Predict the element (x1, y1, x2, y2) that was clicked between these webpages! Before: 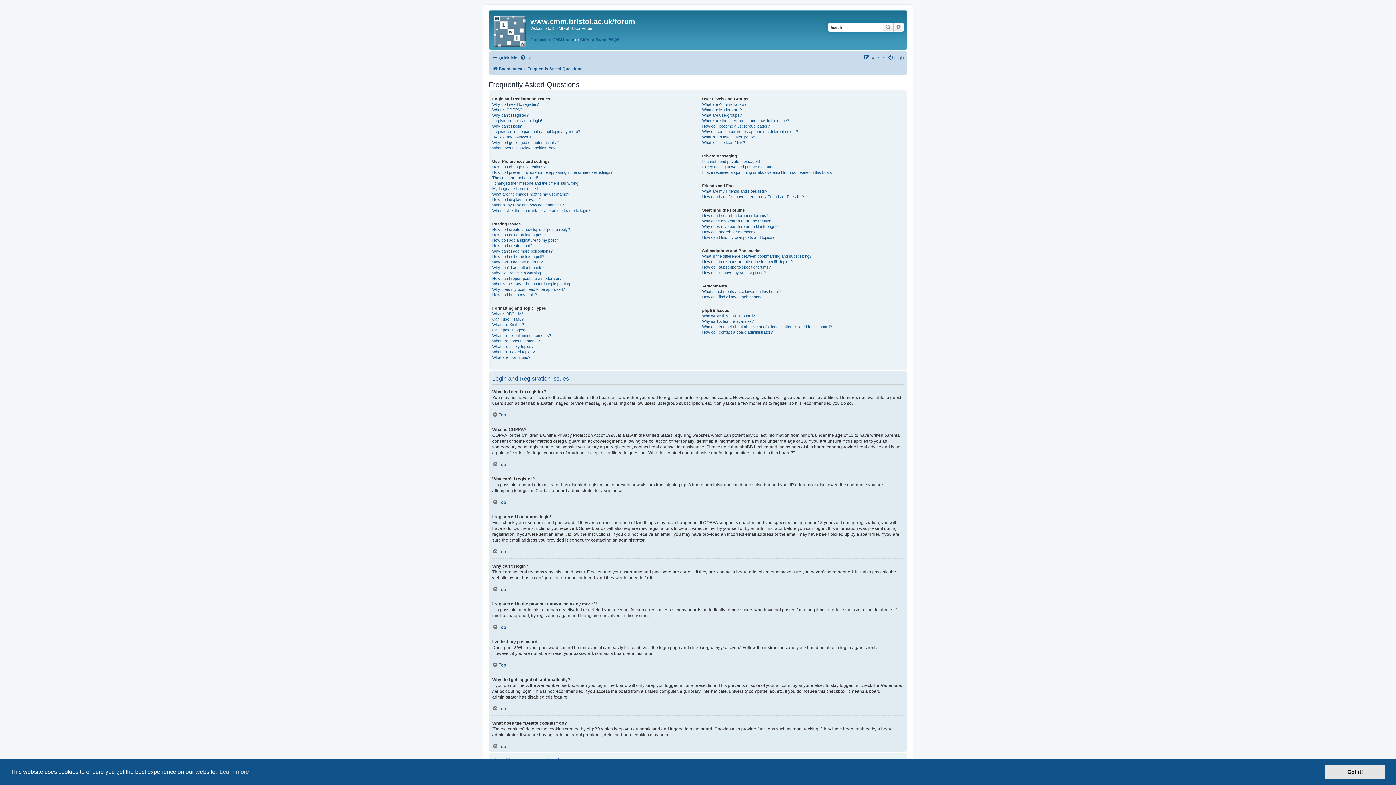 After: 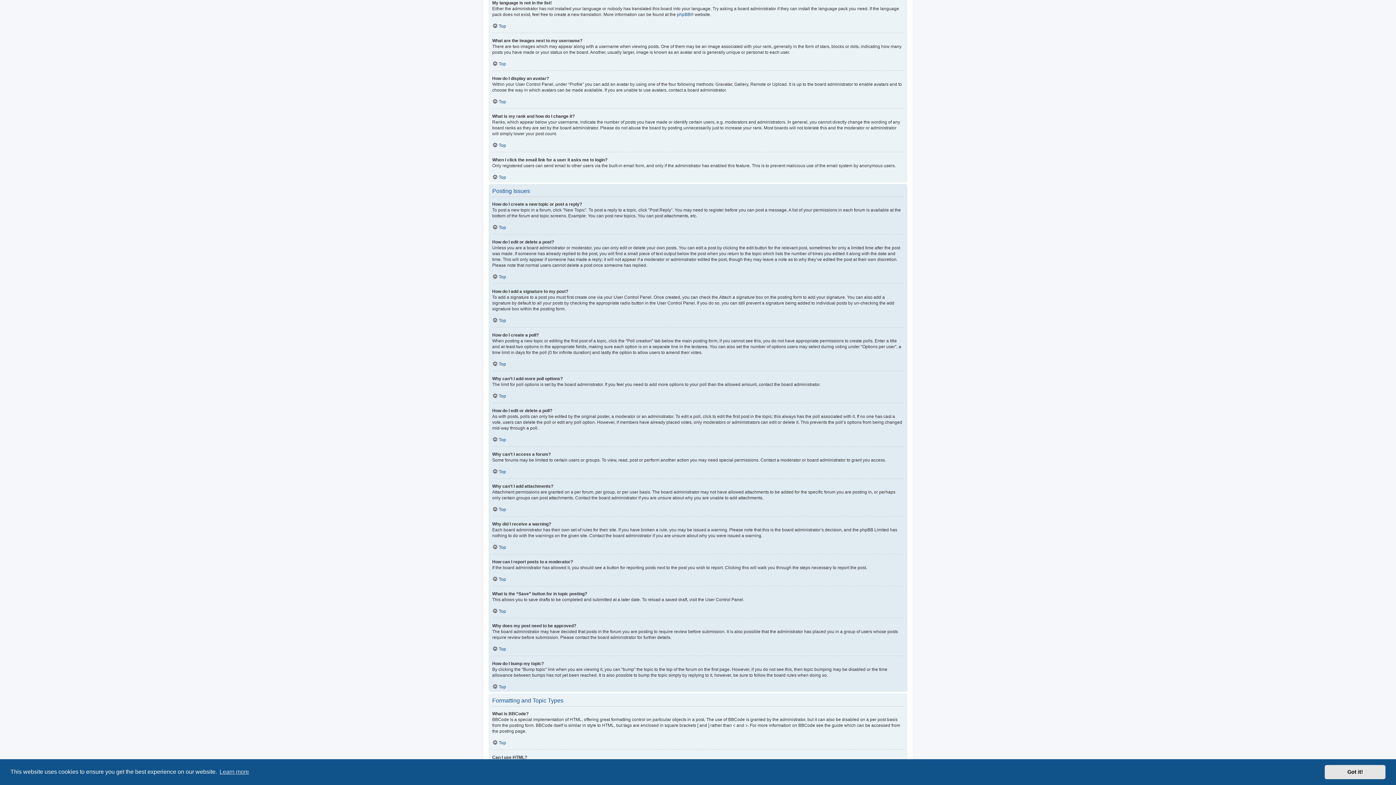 Action: label: My language is not in the list! bbox: (492, 186, 542, 191)